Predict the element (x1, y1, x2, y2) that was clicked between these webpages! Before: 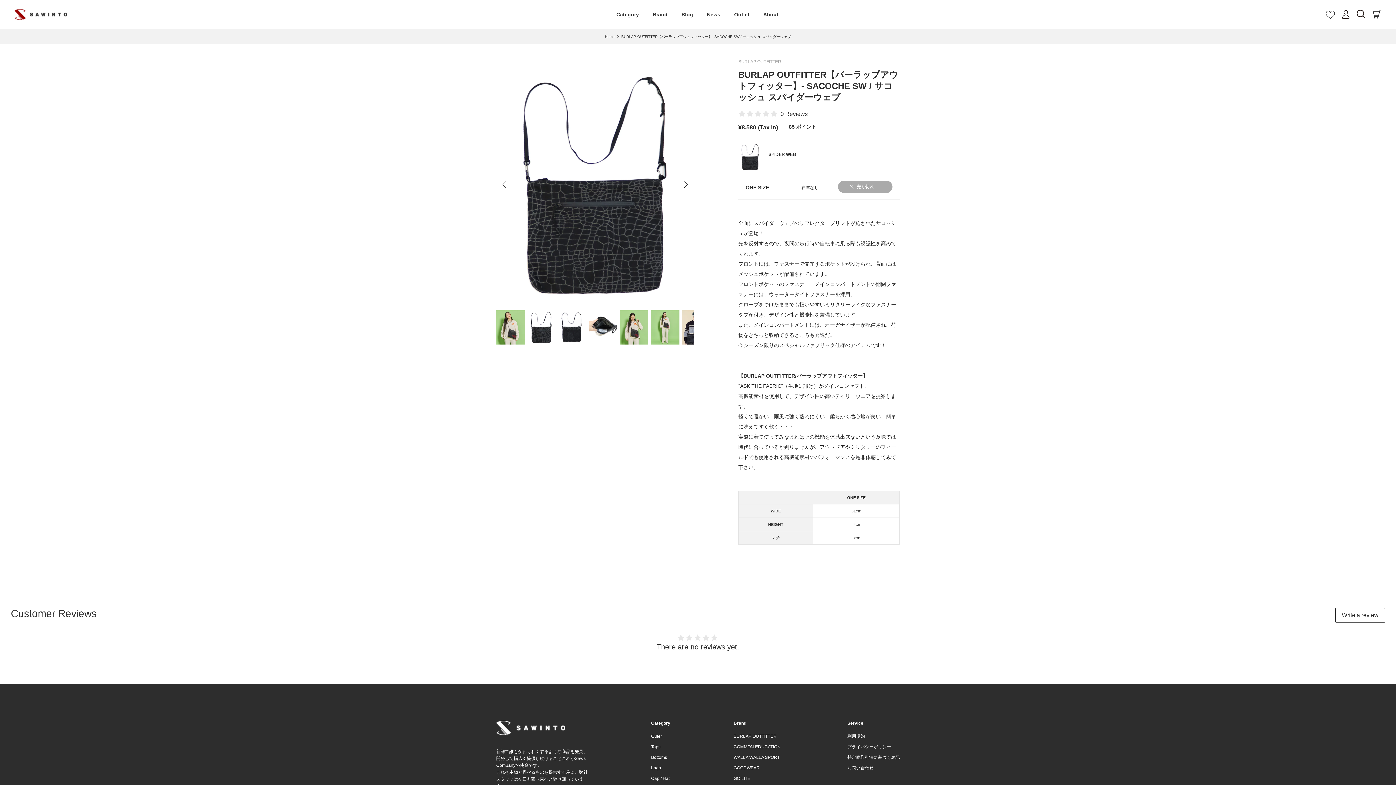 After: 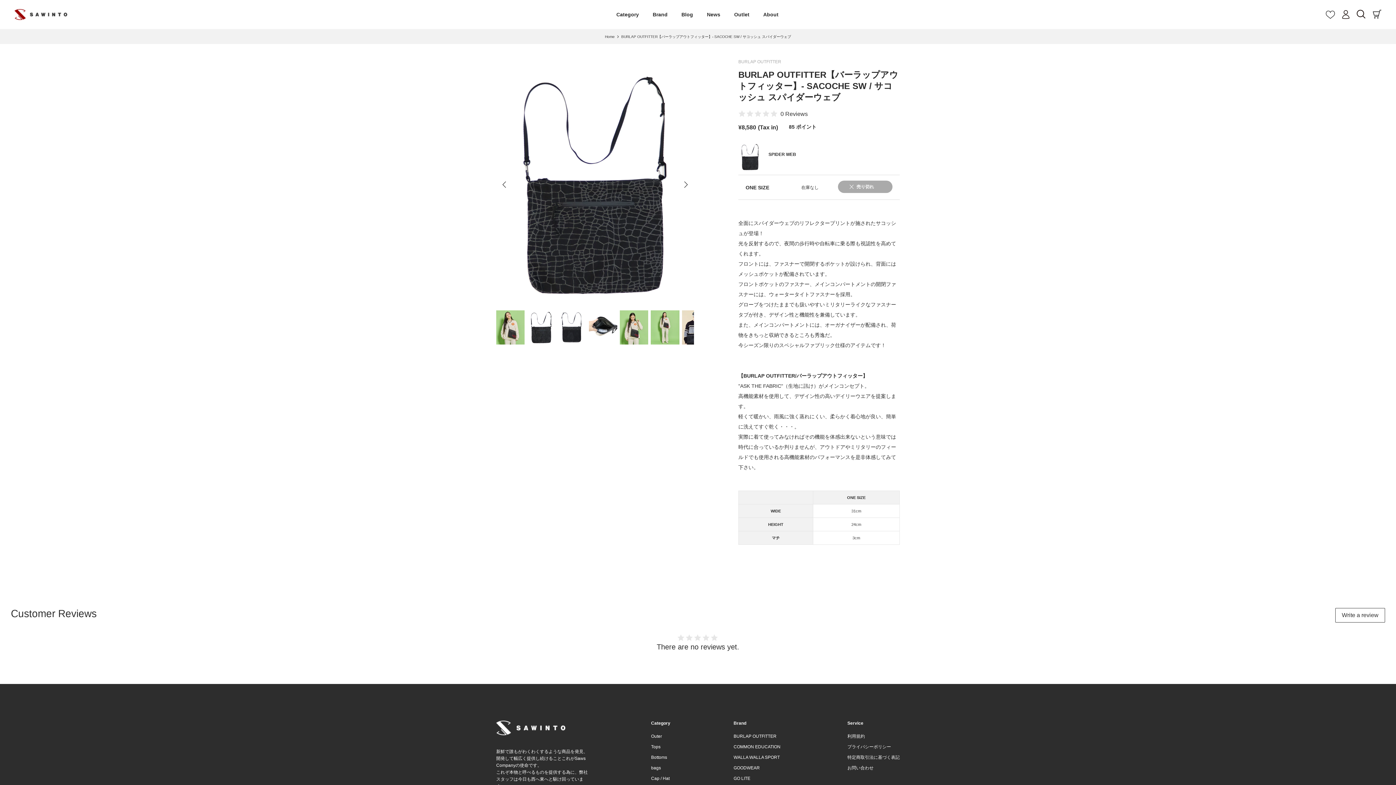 Action: bbox: (527, 310, 555, 344)